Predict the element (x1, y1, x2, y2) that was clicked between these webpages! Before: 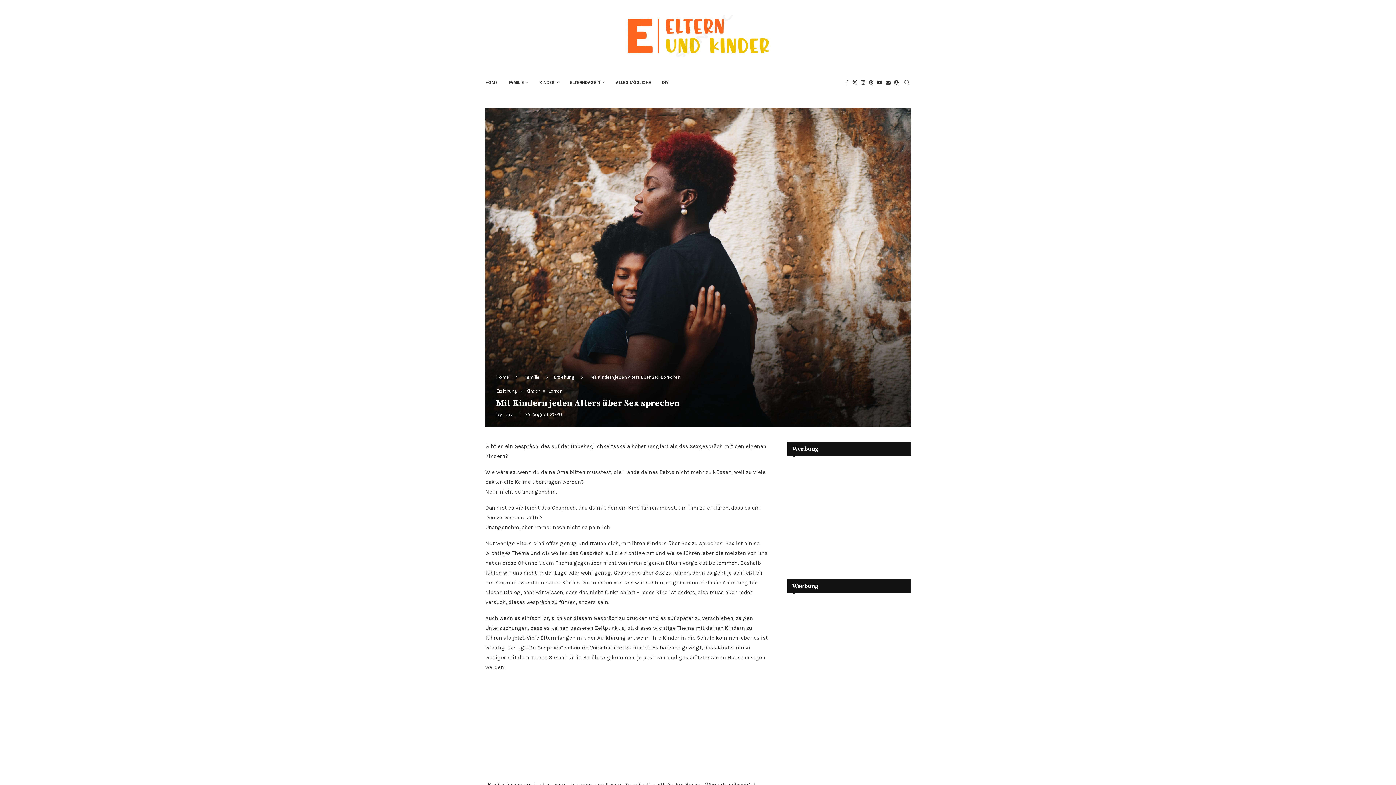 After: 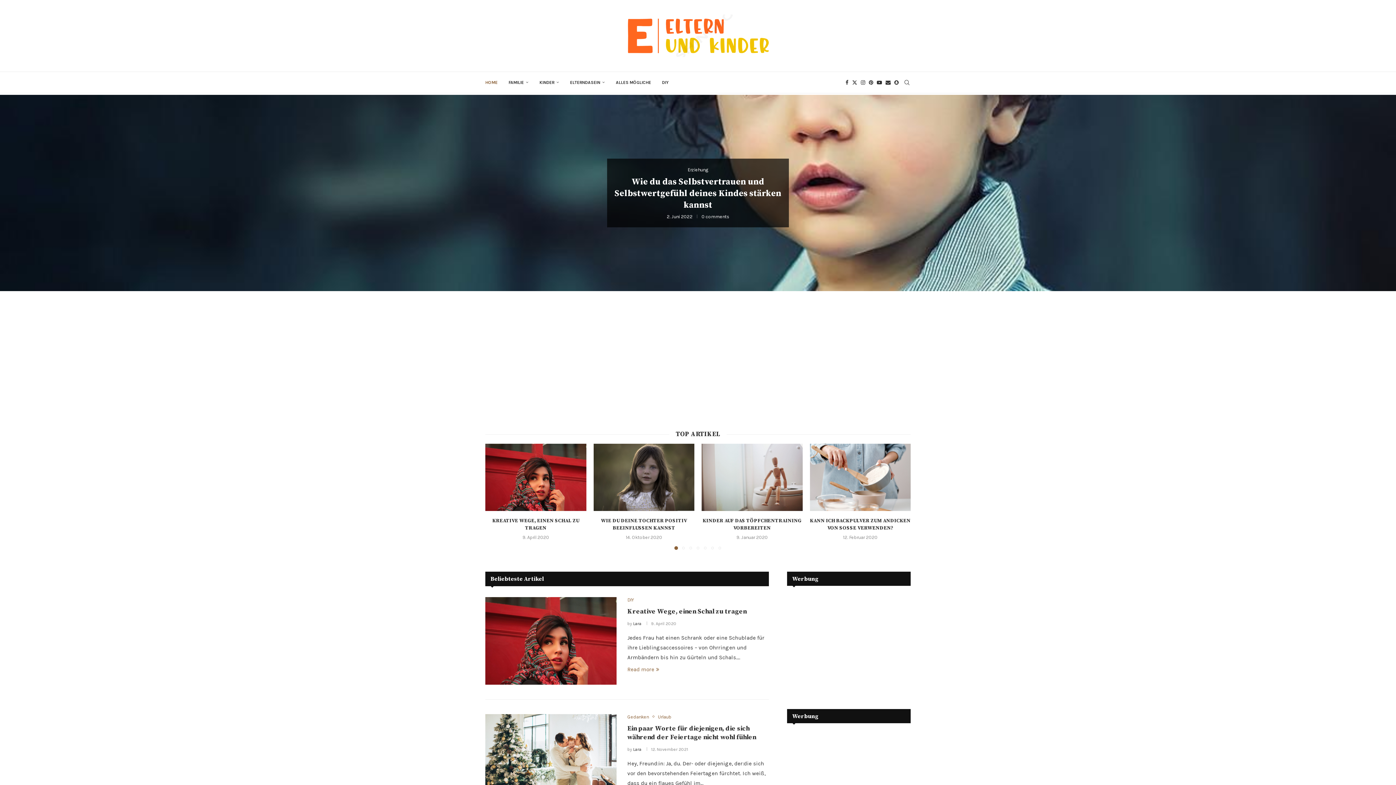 Action: bbox: (625, 14, 770, 57)